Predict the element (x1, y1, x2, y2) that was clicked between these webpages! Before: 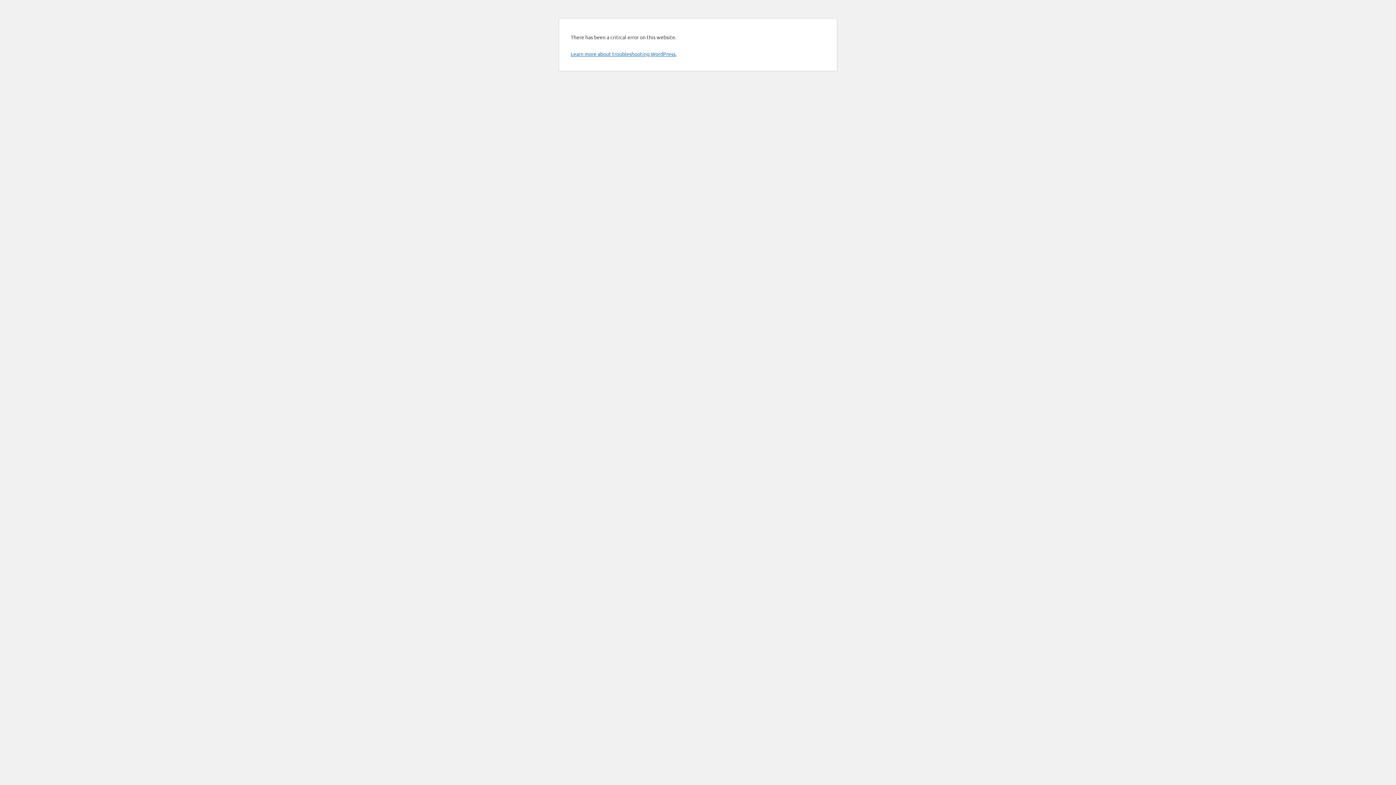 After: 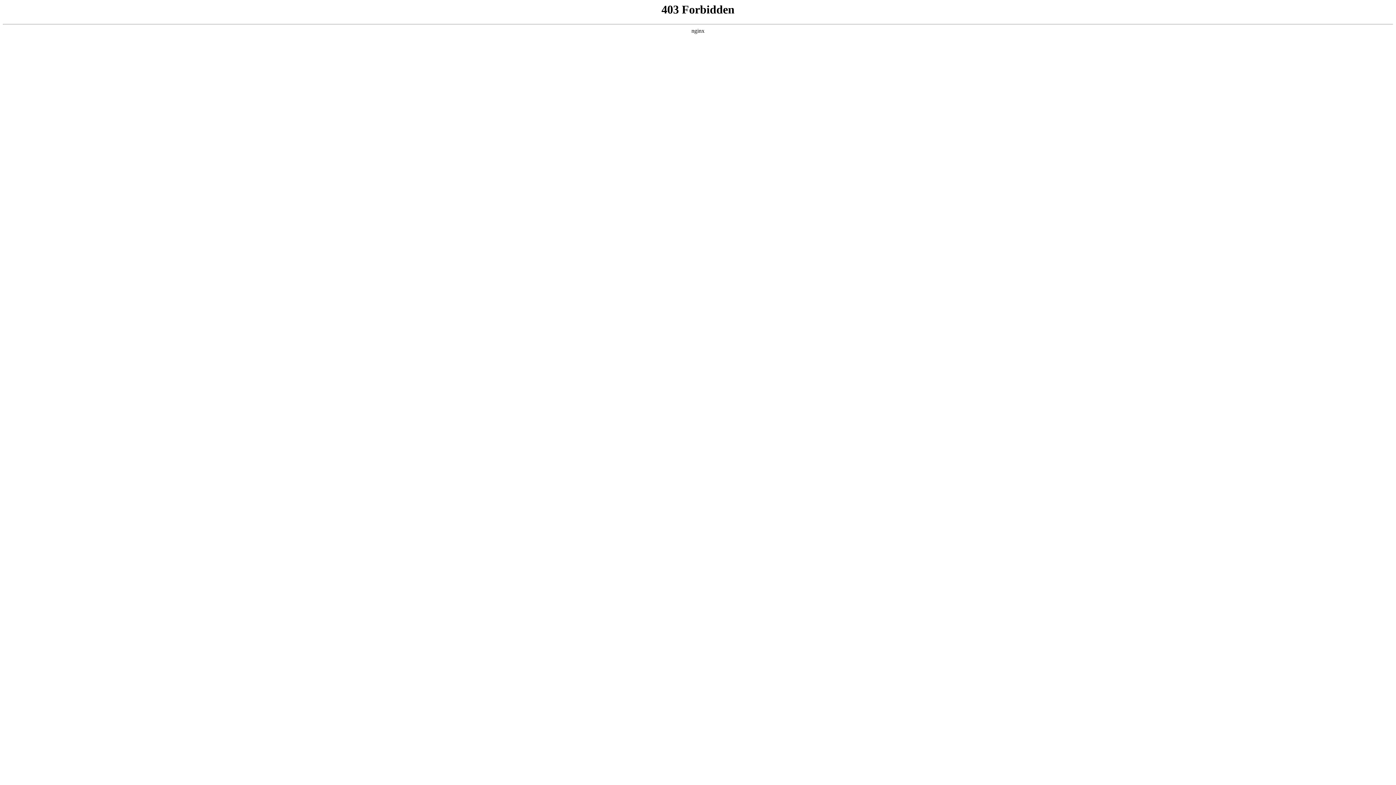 Action: bbox: (570, 50, 676, 57) label: Learn more about troubleshooting WordPress.